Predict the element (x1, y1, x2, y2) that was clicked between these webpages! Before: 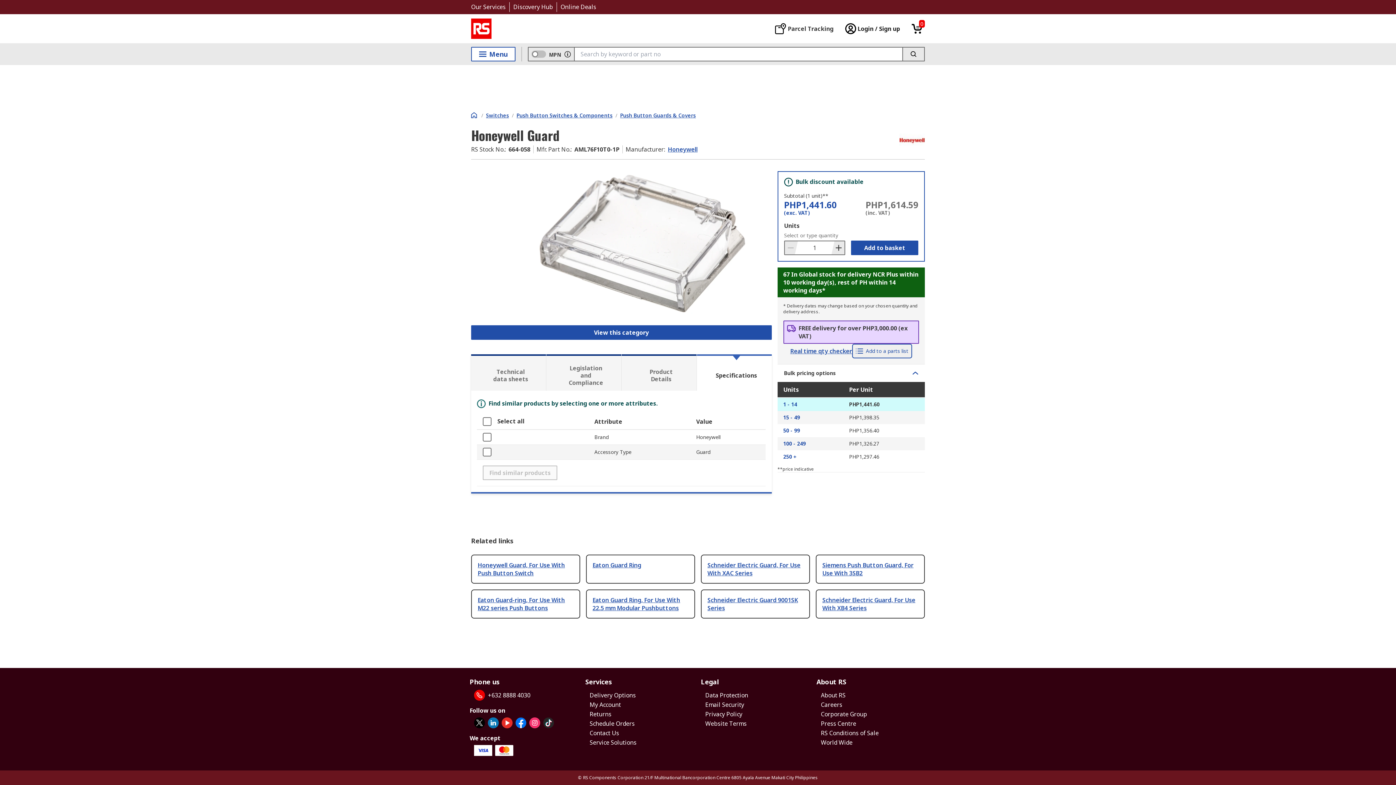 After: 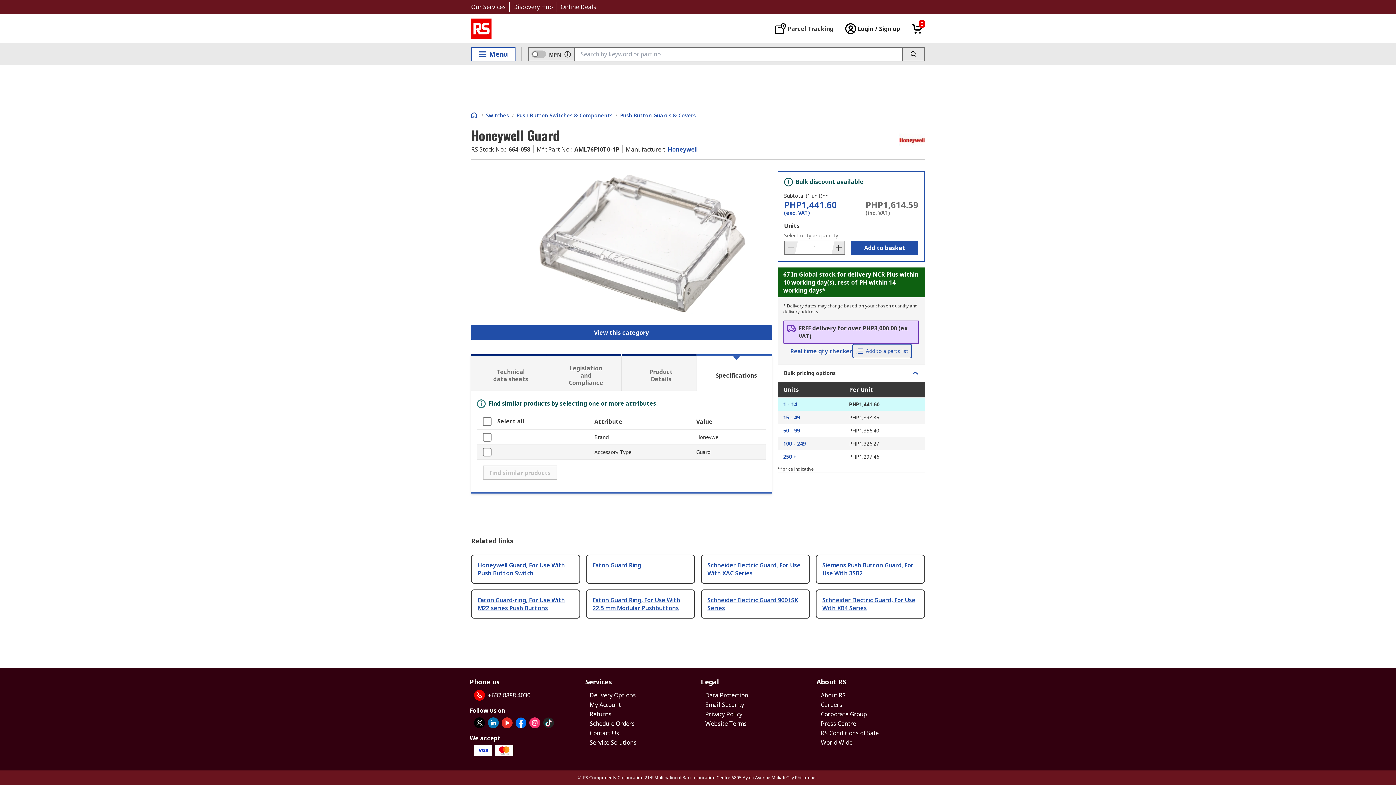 Action: label: Product Details bbox: (621, 354, 696, 390)